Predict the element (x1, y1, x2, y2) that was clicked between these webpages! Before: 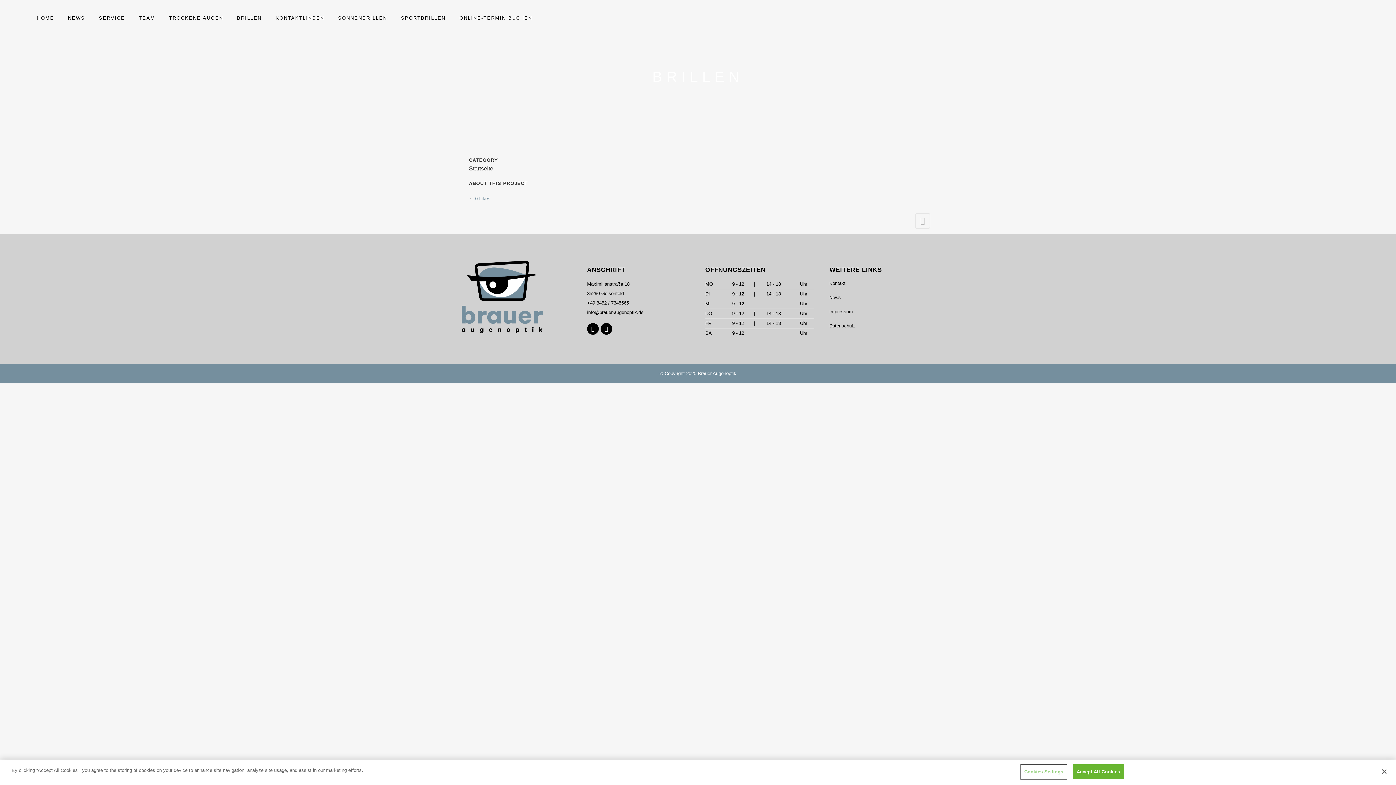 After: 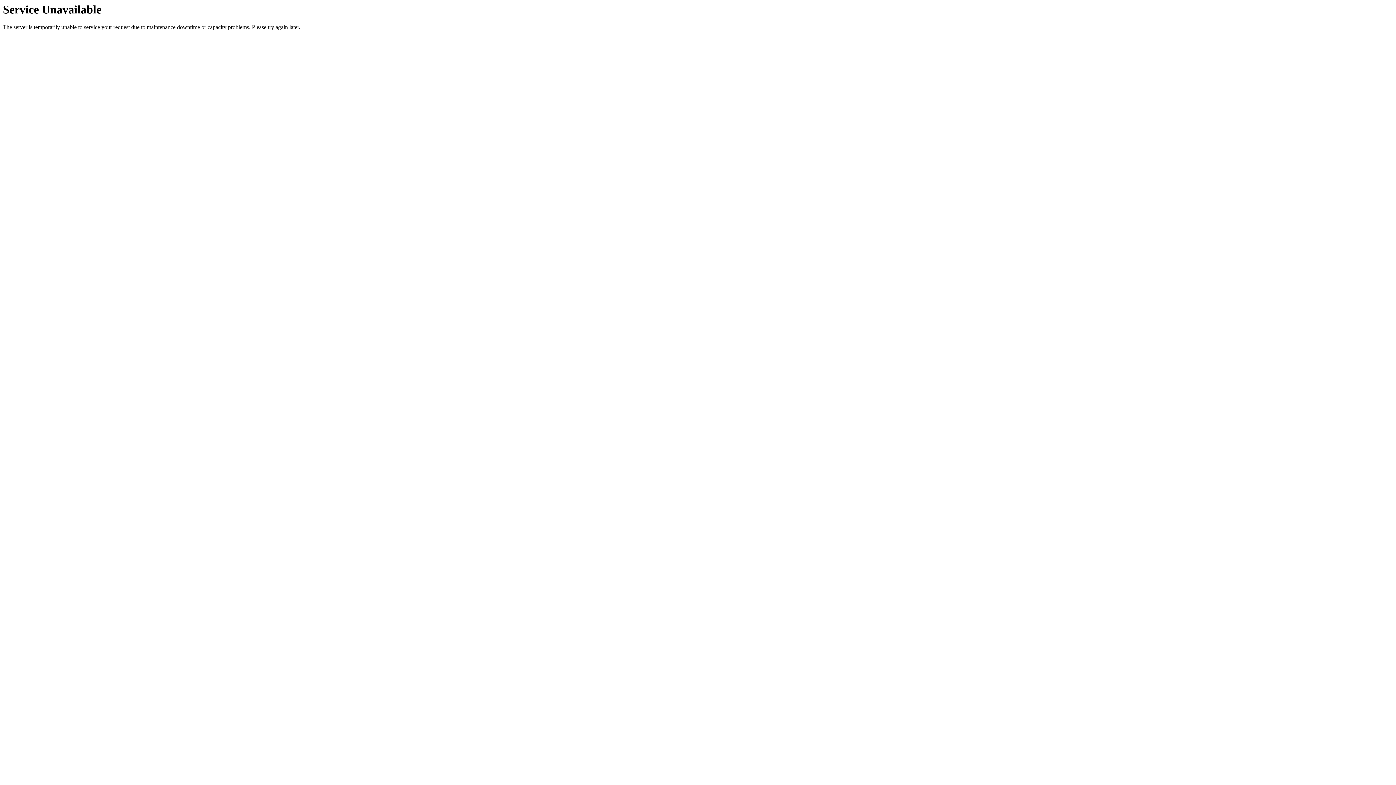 Action: label: KONTAKTLINSEN bbox: (268, 0, 331, 36)